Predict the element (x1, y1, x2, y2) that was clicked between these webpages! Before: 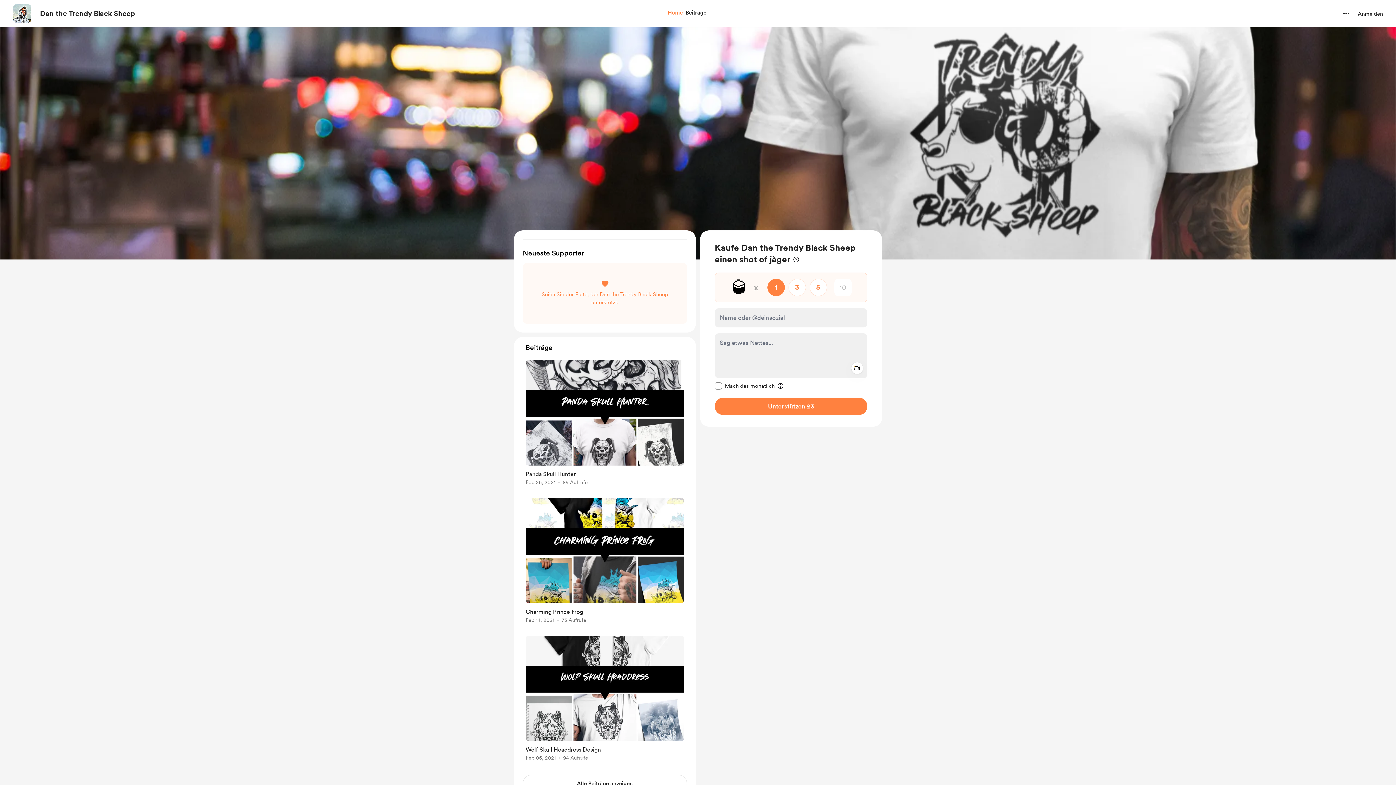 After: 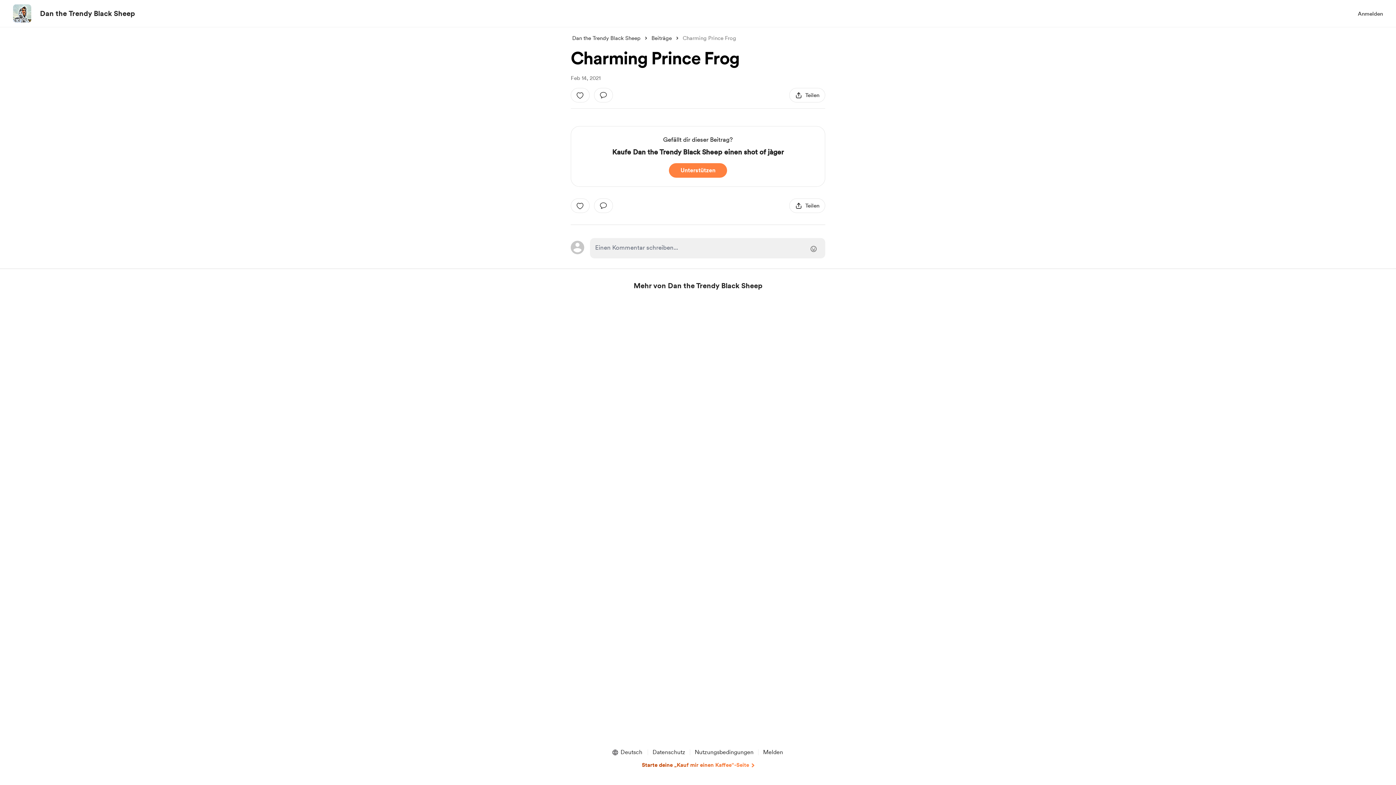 Action: label: link to post single page bbox: (522, 495, 687, 628)